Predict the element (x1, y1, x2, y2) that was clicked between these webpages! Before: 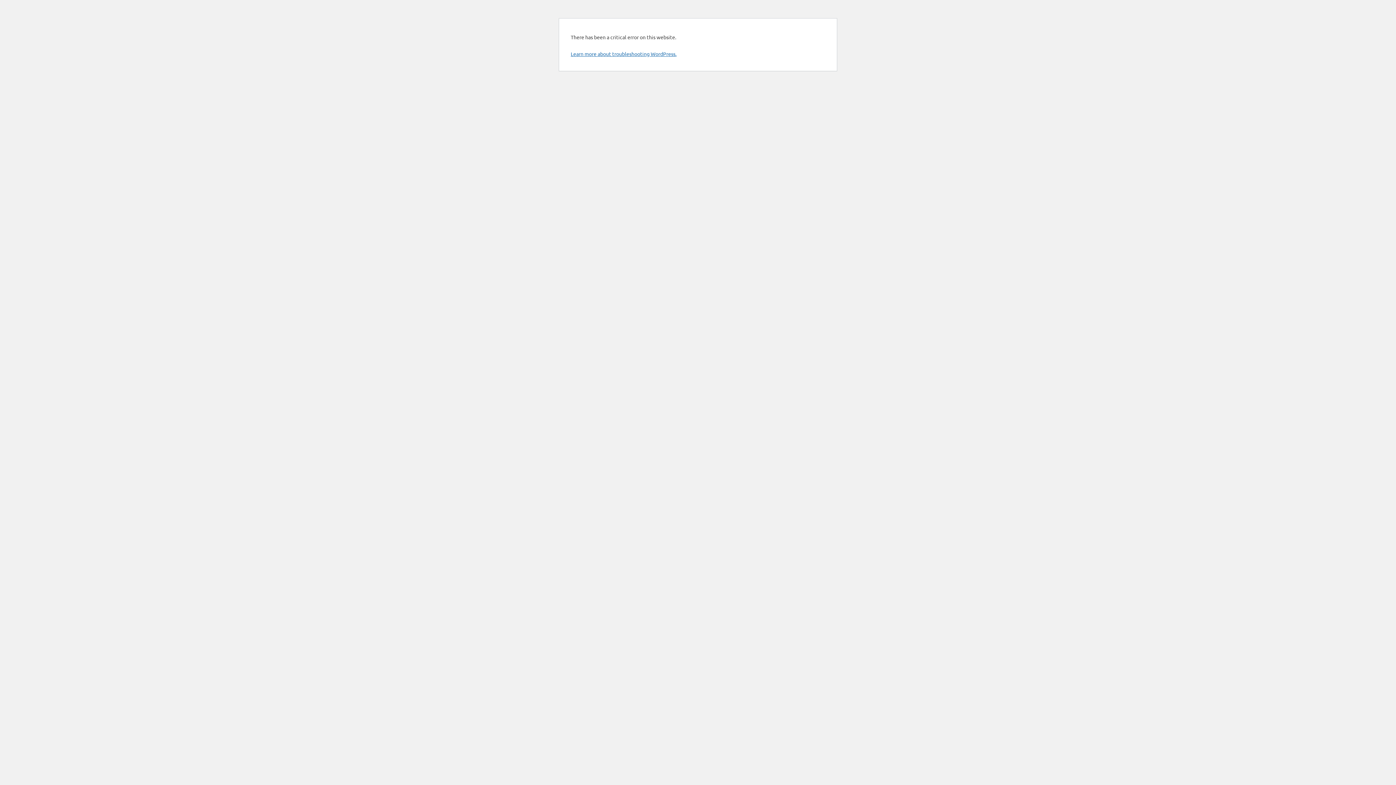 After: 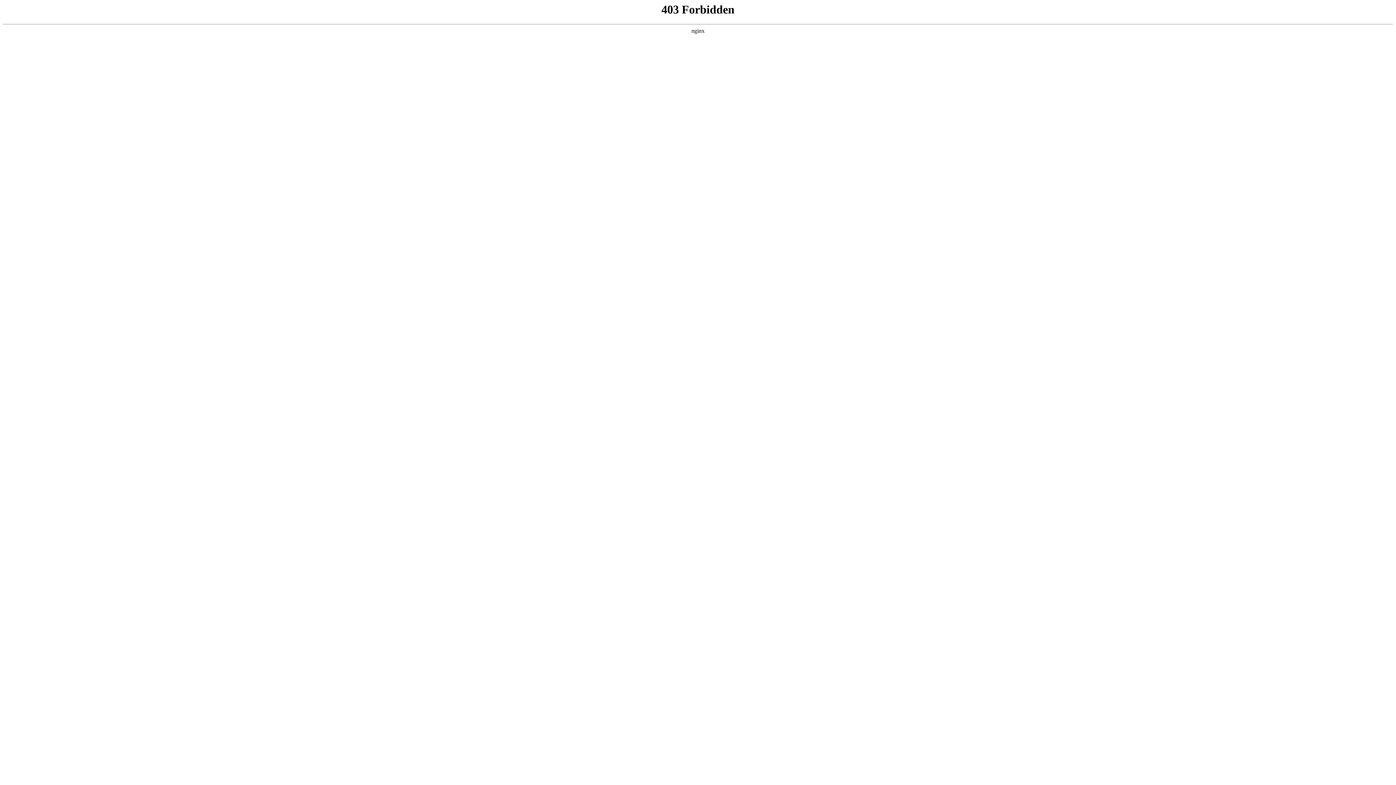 Action: bbox: (570, 50, 676, 57) label: Learn more about troubleshooting WordPress.